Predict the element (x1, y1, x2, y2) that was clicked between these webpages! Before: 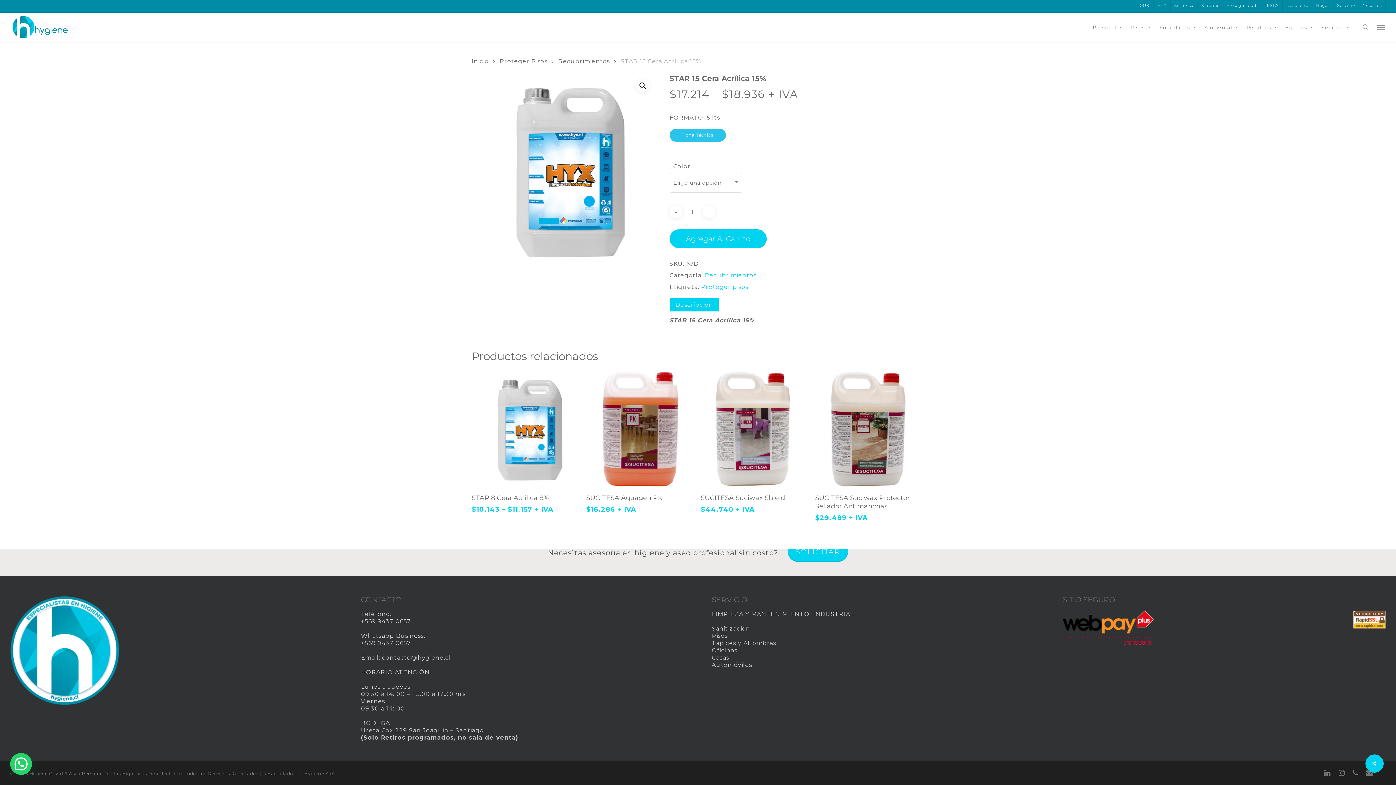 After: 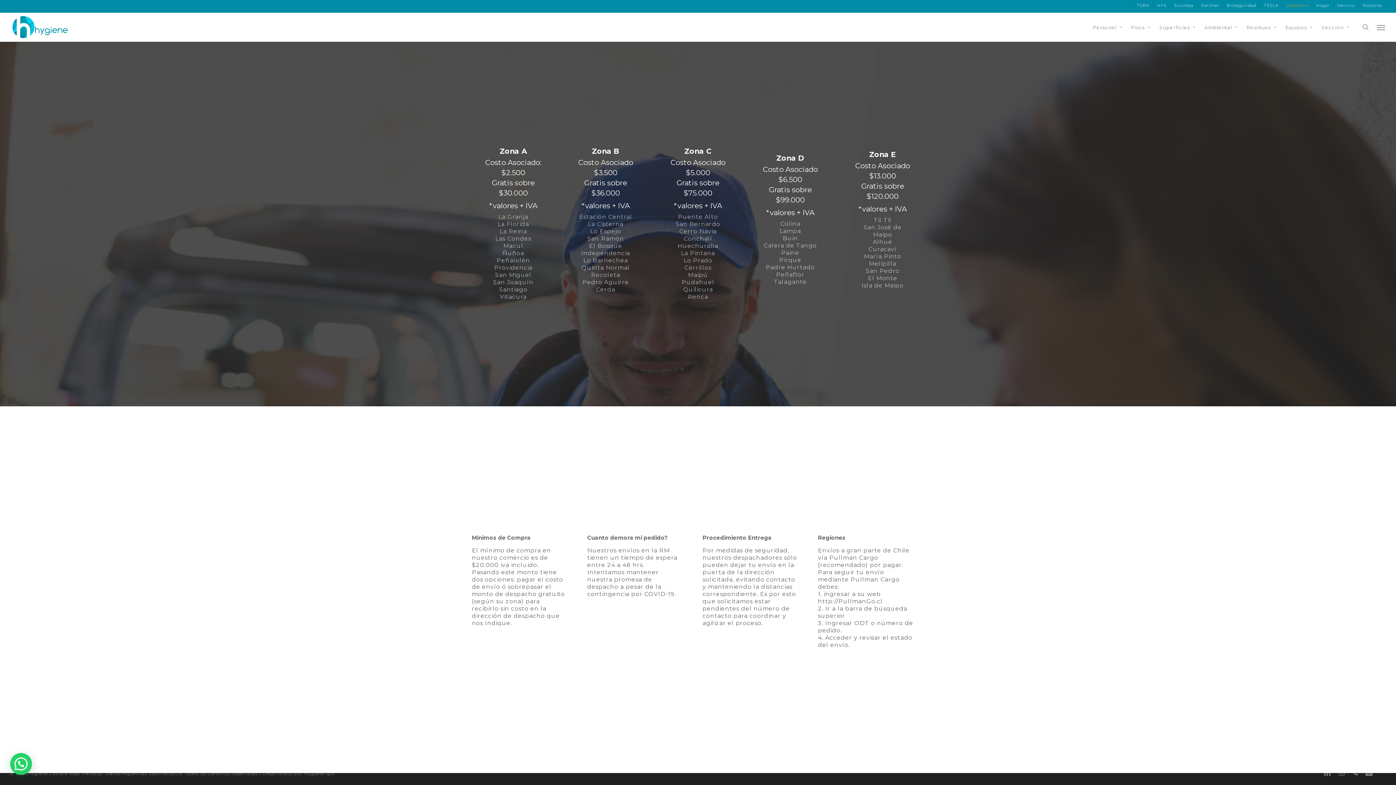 Action: label: Despacho bbox: (1282, 0, 1312, 11)